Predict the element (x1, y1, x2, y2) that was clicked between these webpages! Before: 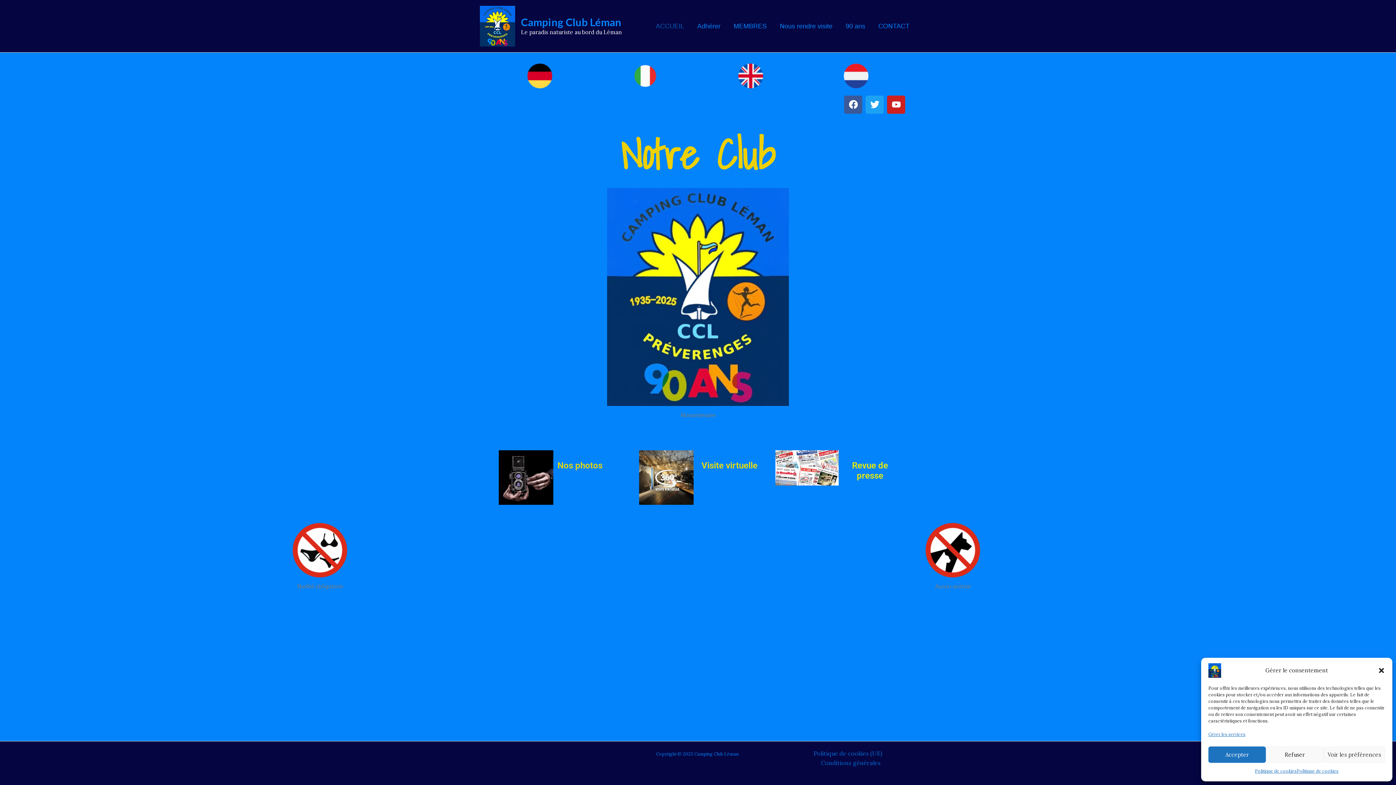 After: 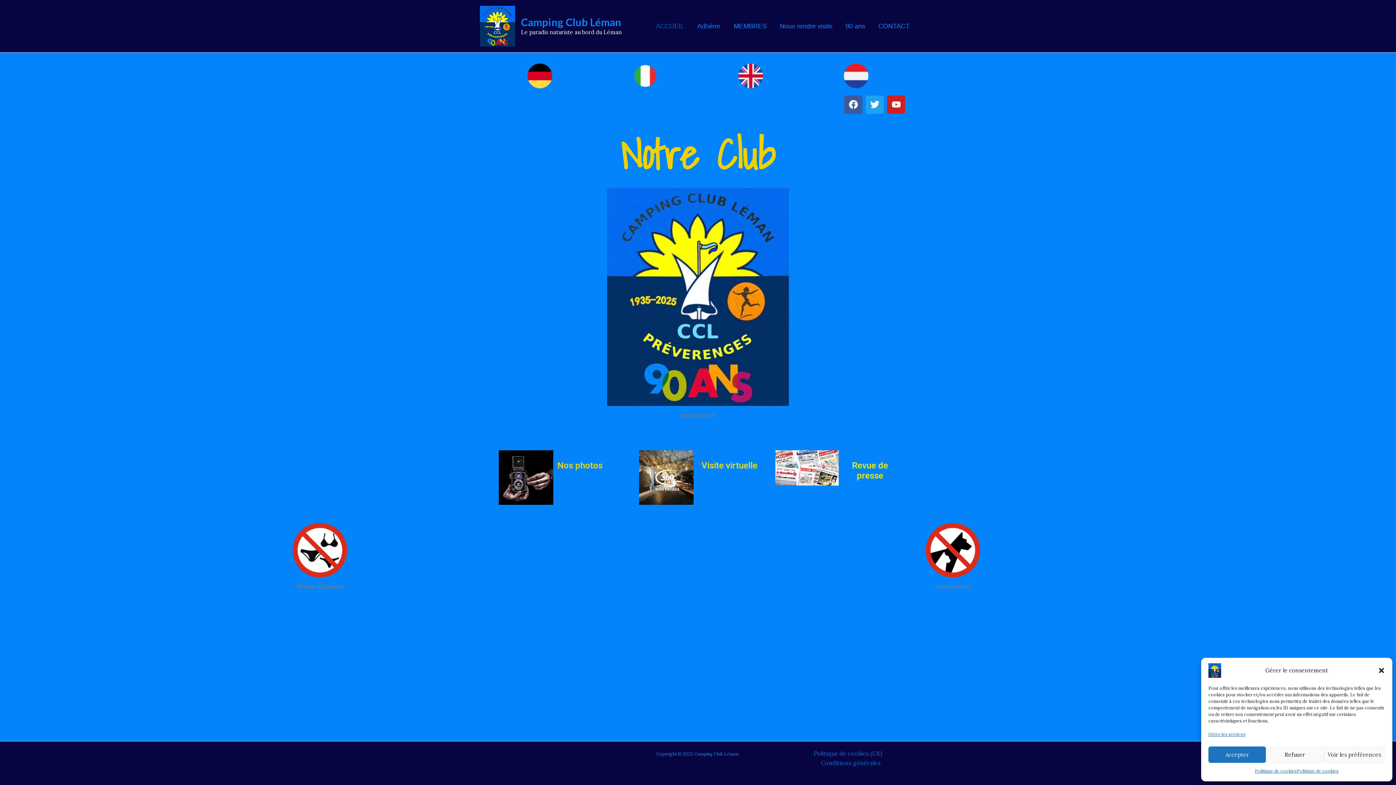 Action: bbox: (649, 11, 690, 40) label: ACCUEIL